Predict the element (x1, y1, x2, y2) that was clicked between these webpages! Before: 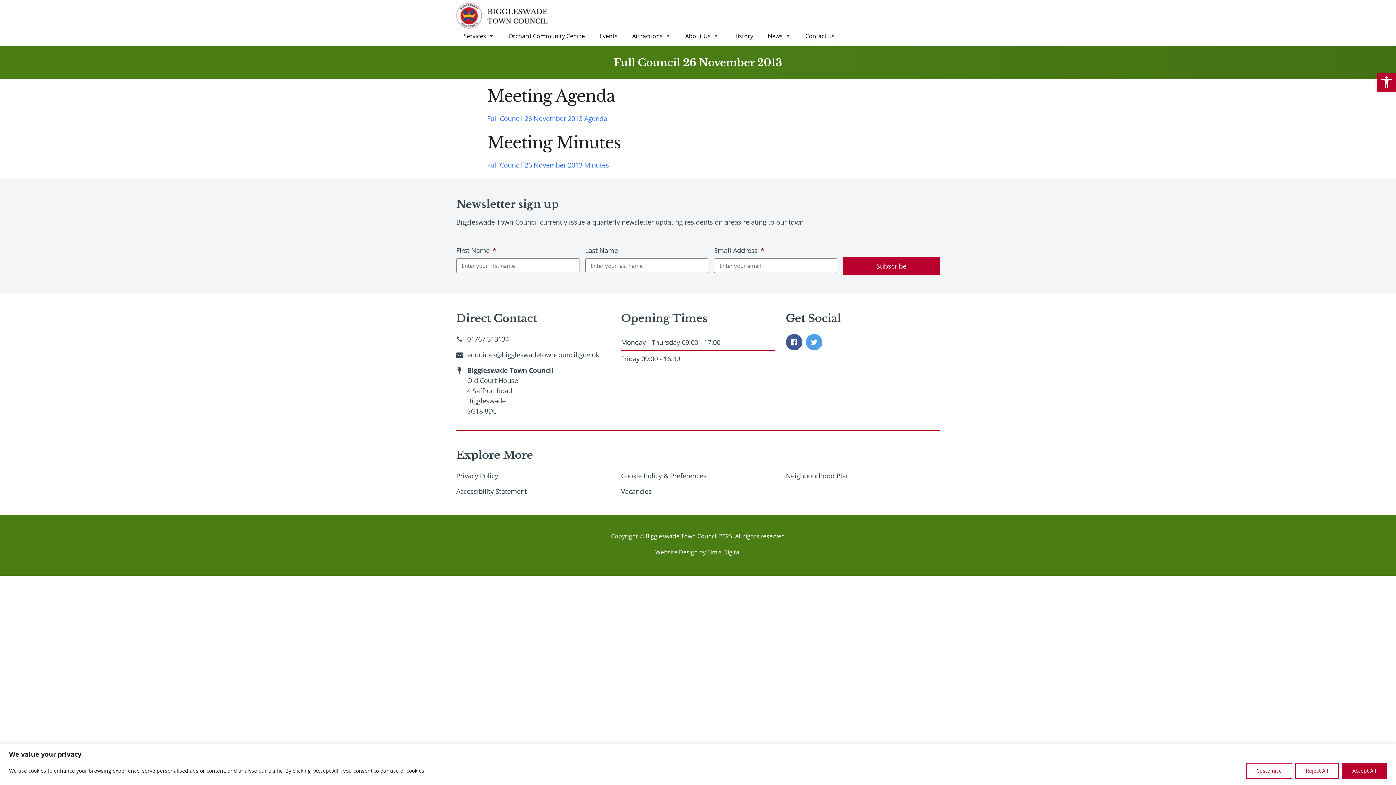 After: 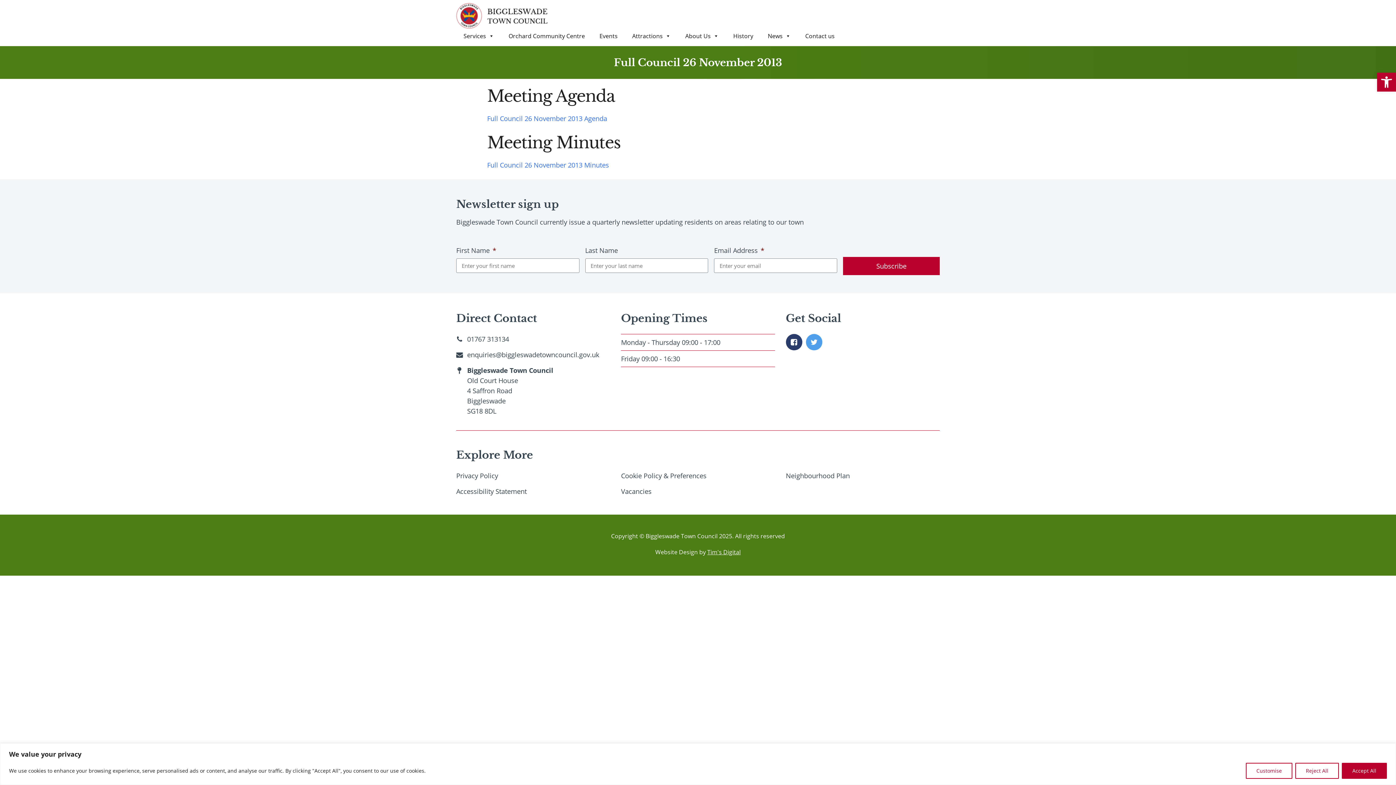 Action: bbox: (786, 334, 802, 350)